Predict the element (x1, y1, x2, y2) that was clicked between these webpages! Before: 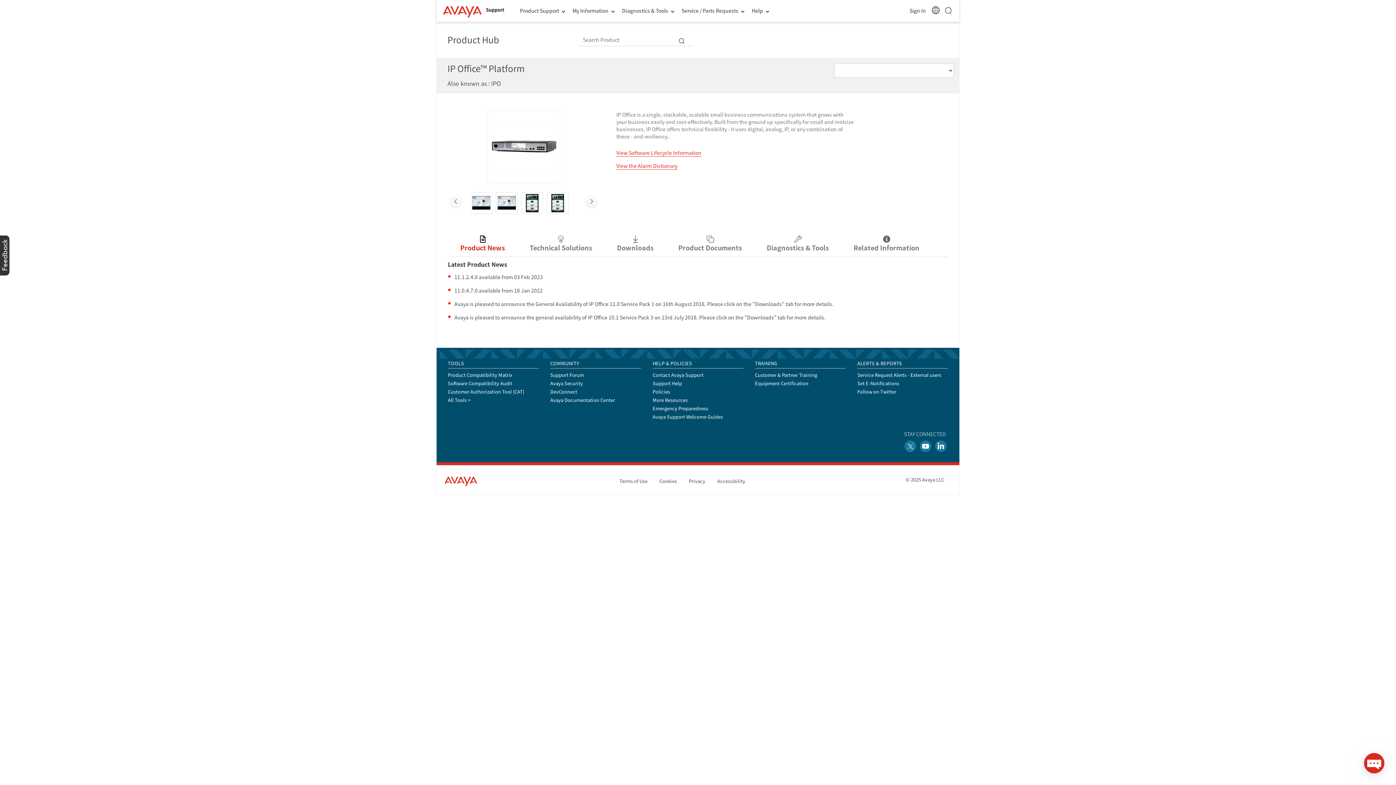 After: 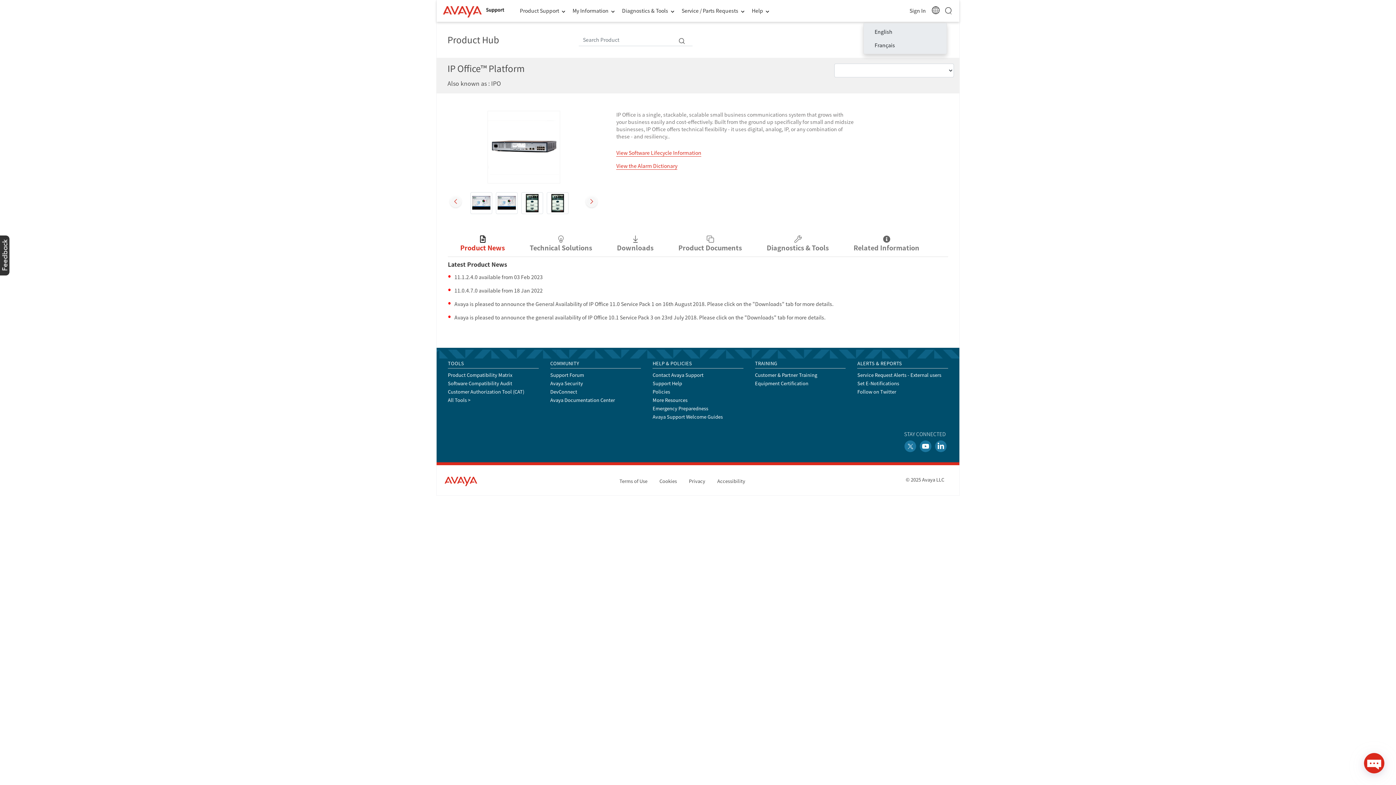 Action: bbox: (929, 3, 942, 18)